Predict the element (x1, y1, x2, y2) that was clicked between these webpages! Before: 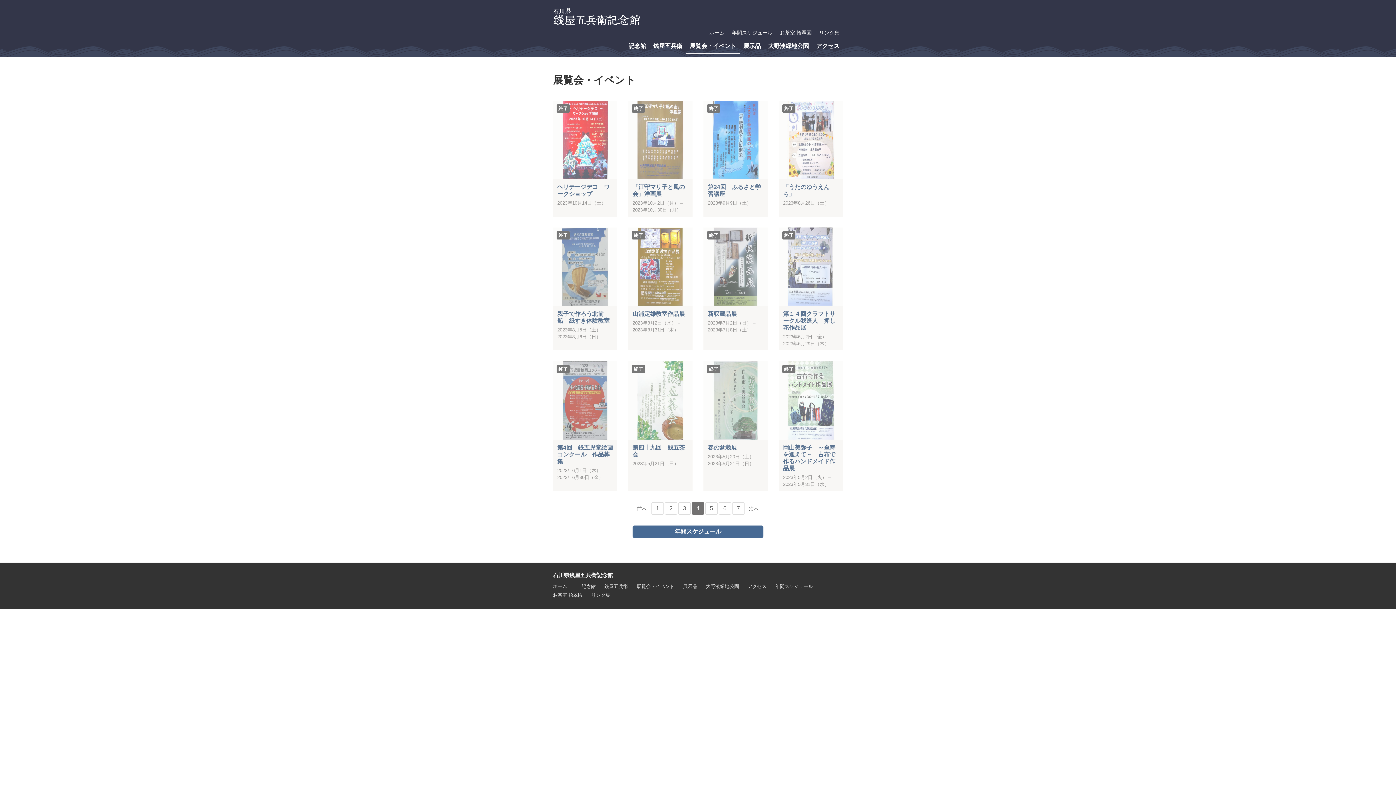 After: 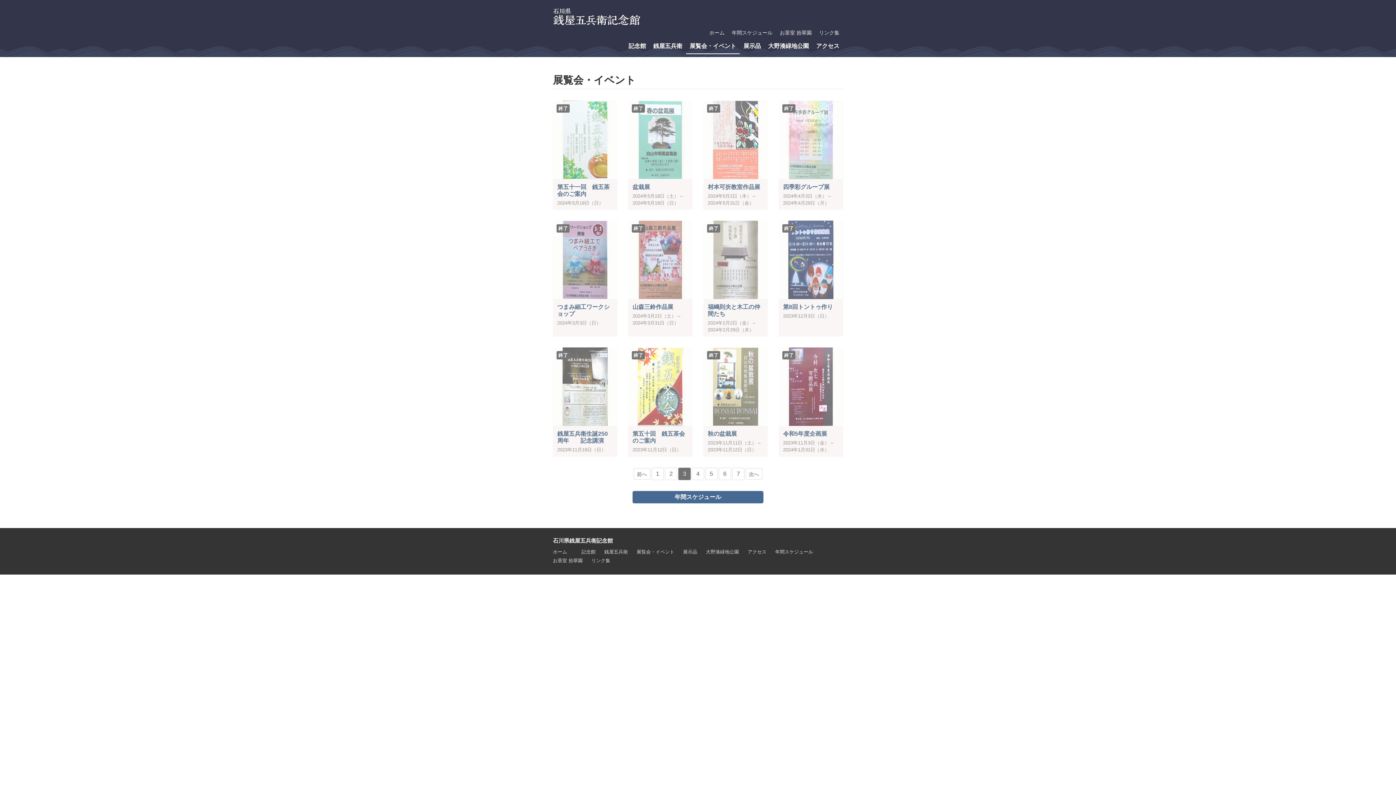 Action: label: 3 bbox: (678, 502, 690, 514)